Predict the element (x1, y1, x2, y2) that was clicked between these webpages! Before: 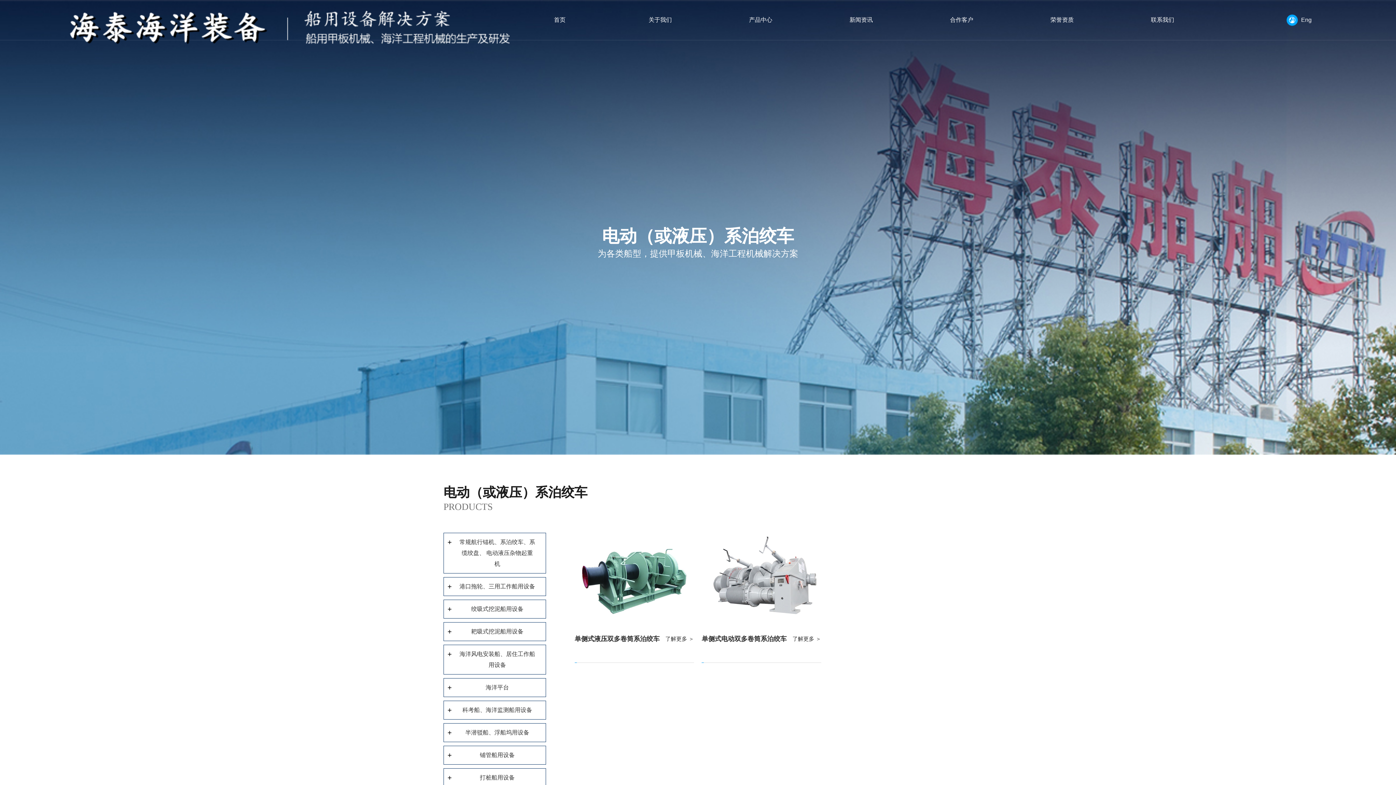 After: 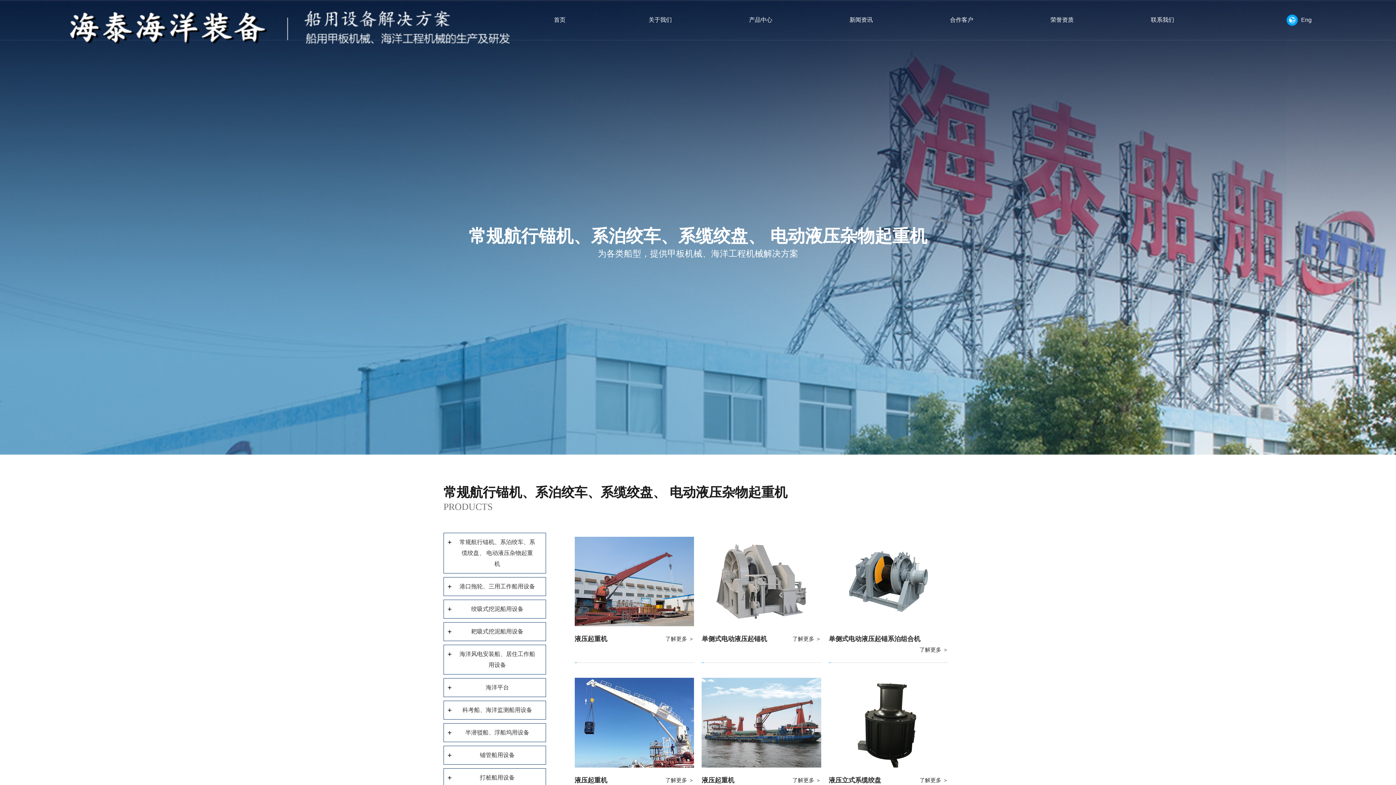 Action: label: 常规航行锚机、系泊绞车、系缆绞盘、 电动液压杂物起重机 bbox: (459, 539, 535, 567)